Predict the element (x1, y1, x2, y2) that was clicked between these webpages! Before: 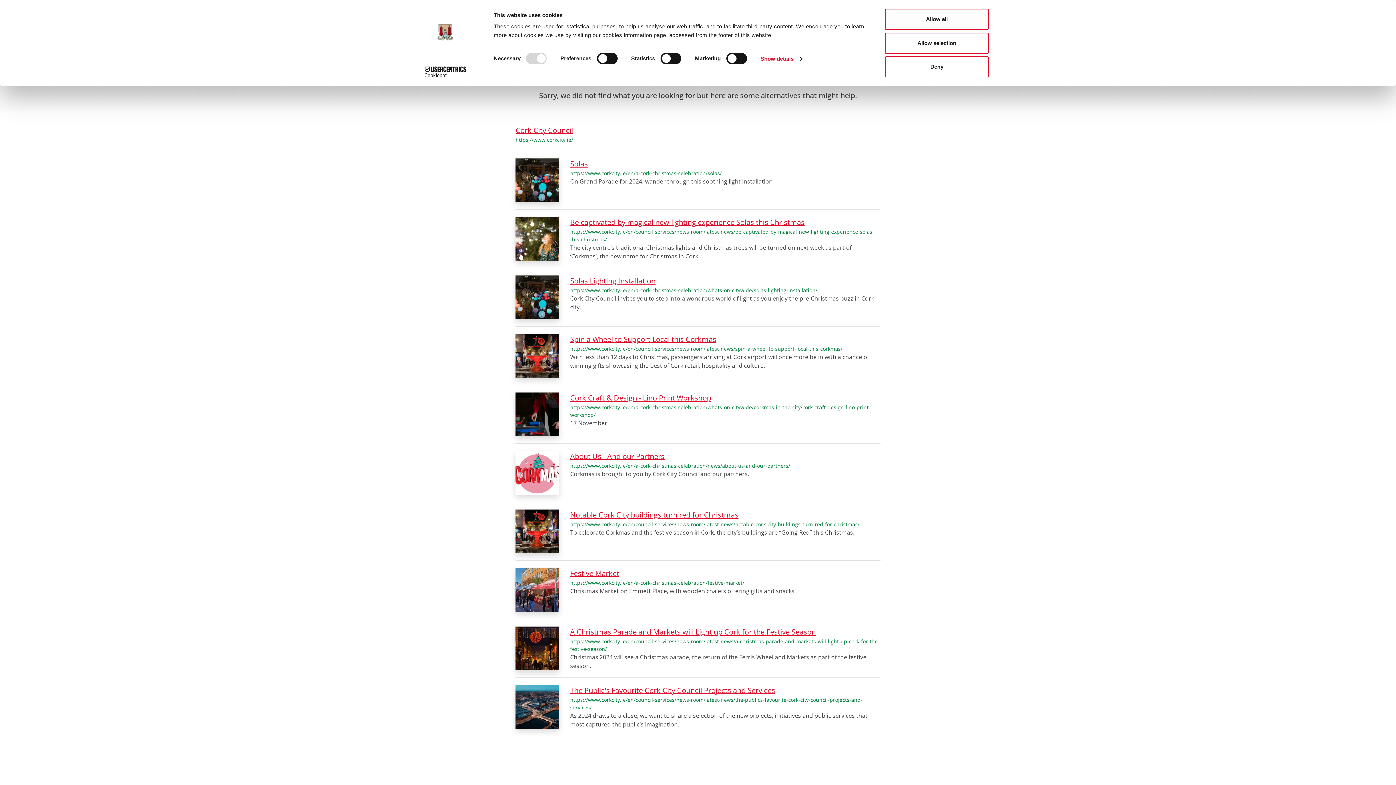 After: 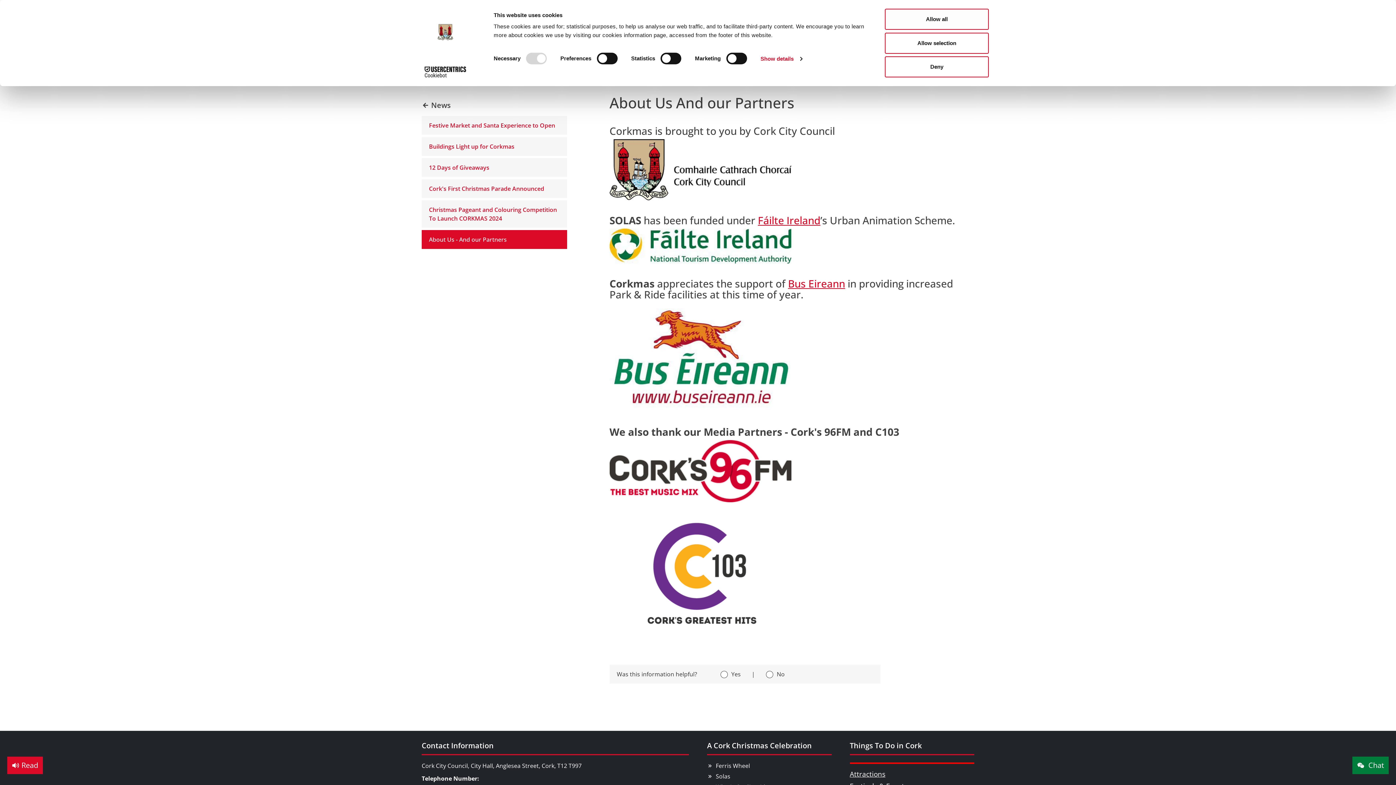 Action: bbox: (570, 451, 664, 461) label: About Us - And our Partners